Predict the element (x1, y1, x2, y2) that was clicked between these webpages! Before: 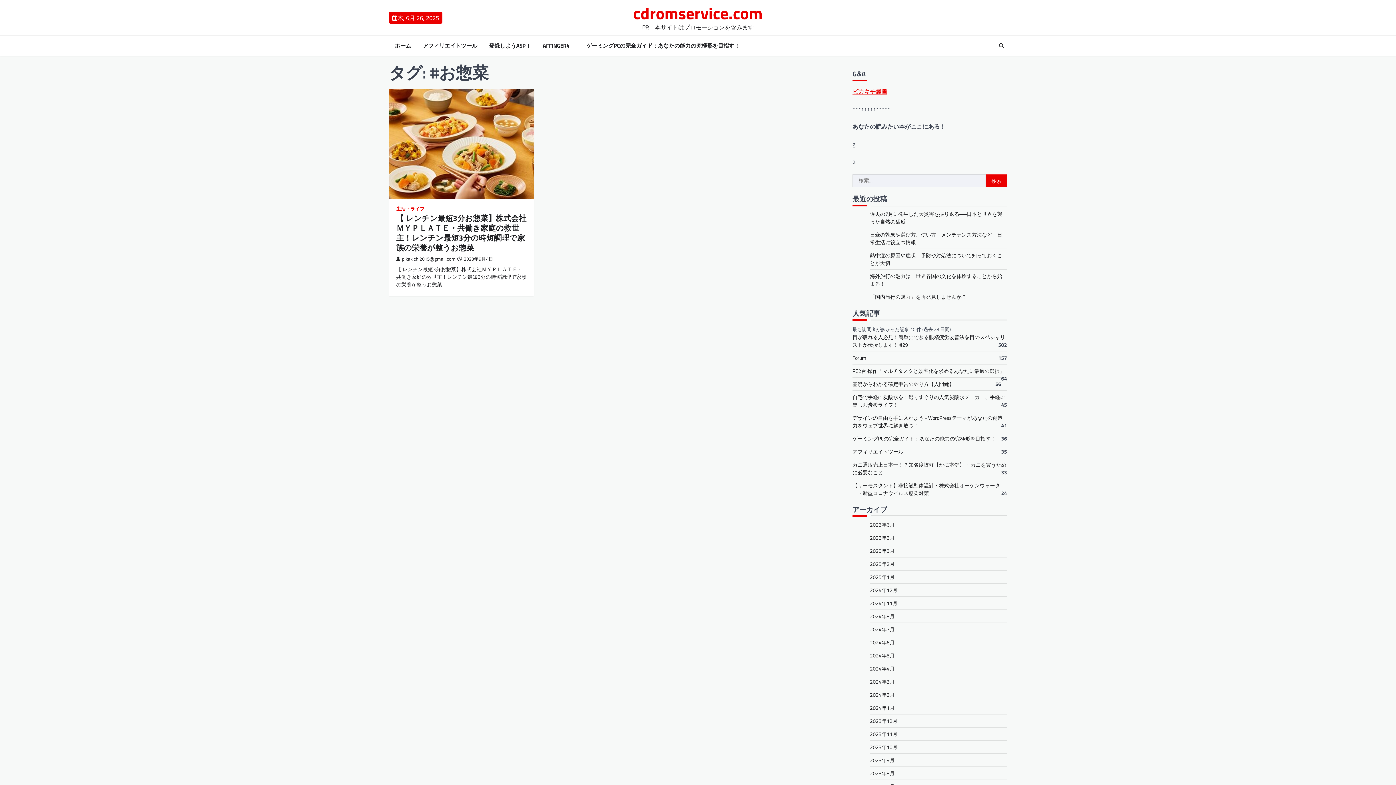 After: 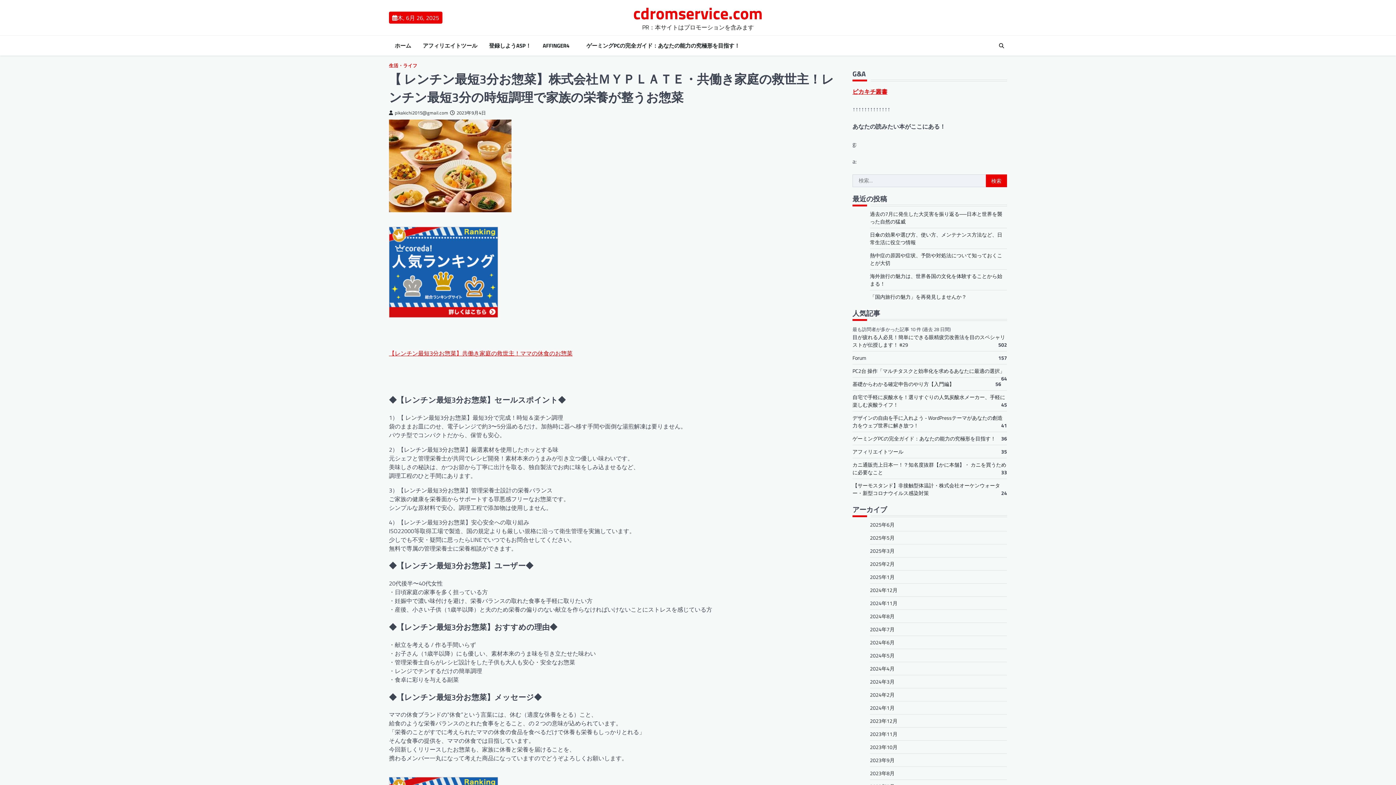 Action: bbox: (389, 89, 533, 199)